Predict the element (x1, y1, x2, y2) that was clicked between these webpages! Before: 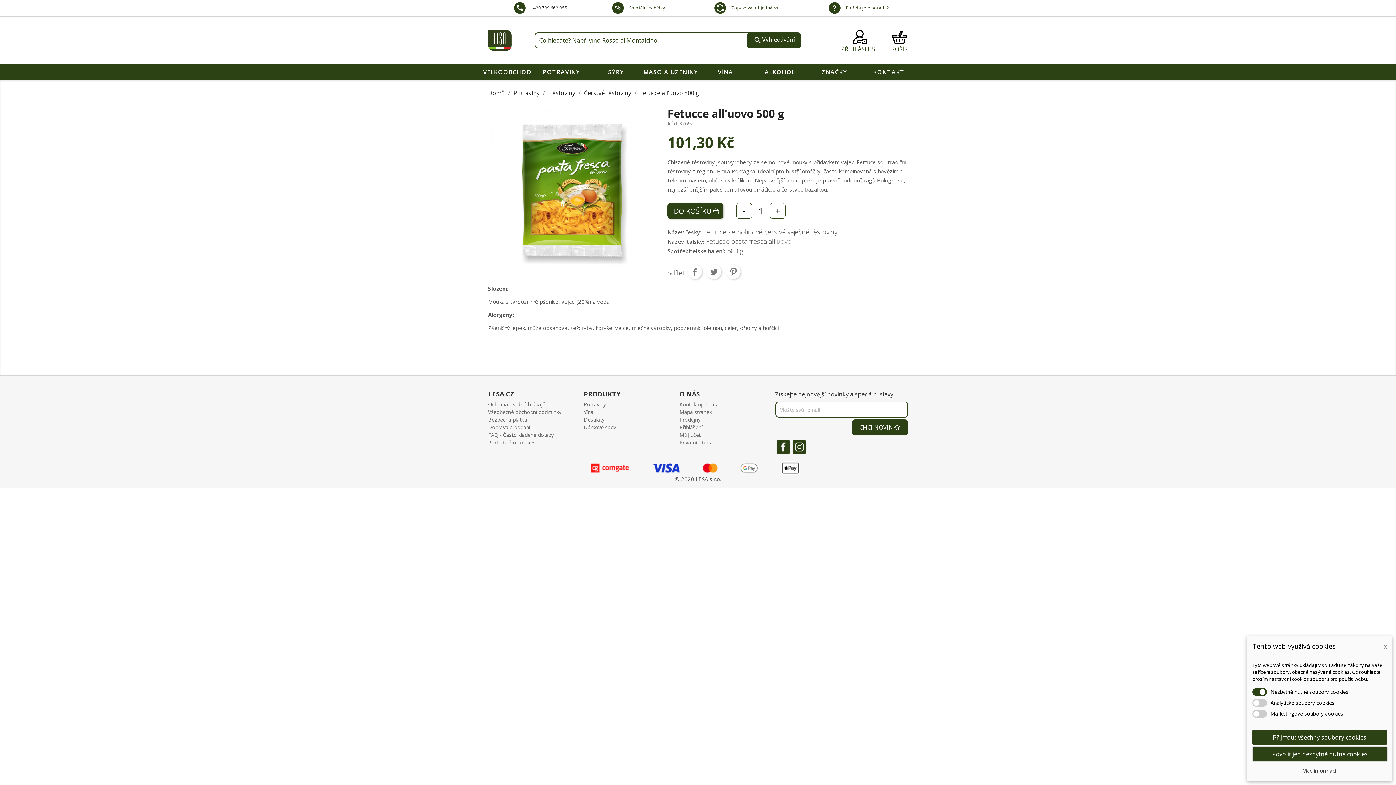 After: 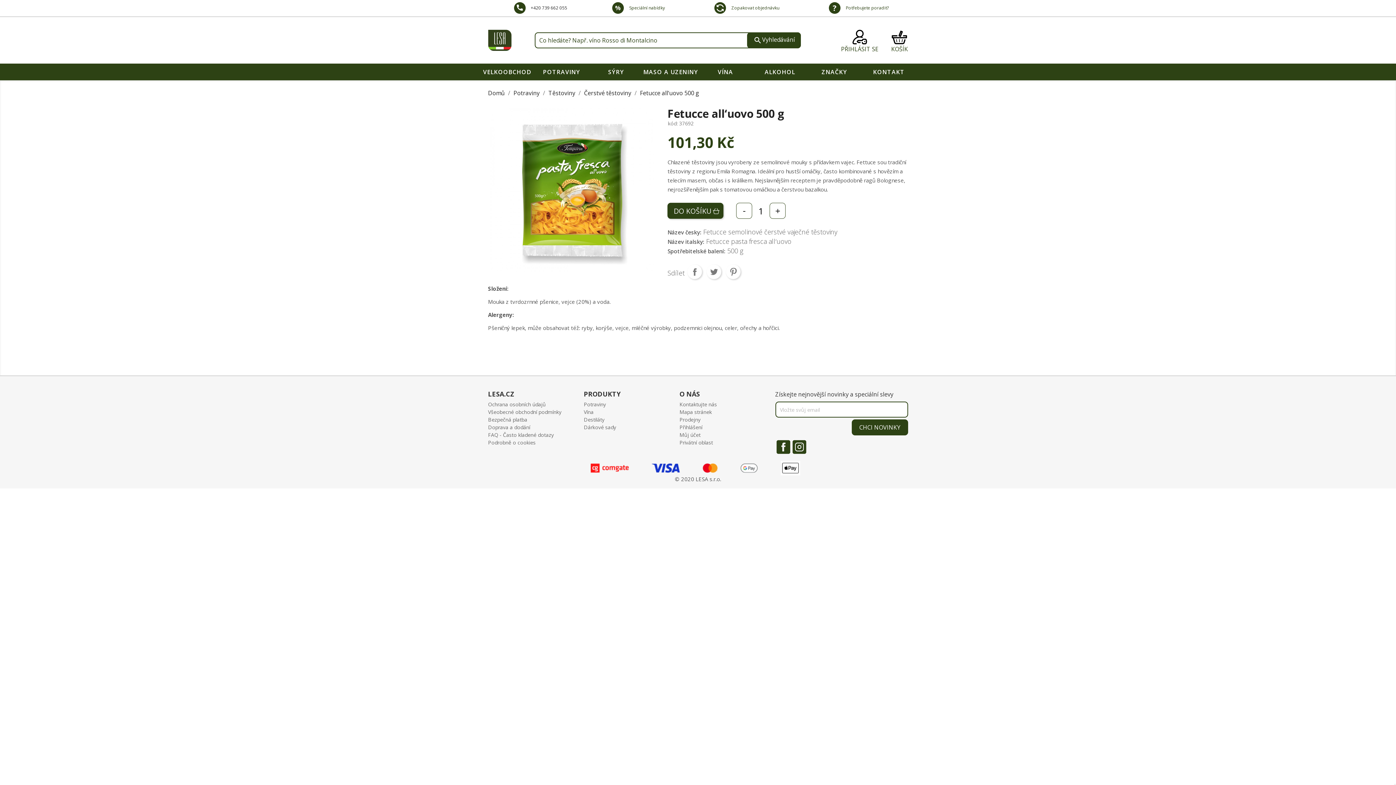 Action: bbox: (1252, 746, 1388, 762) label: Povolit jen nezbytně nutné cookies